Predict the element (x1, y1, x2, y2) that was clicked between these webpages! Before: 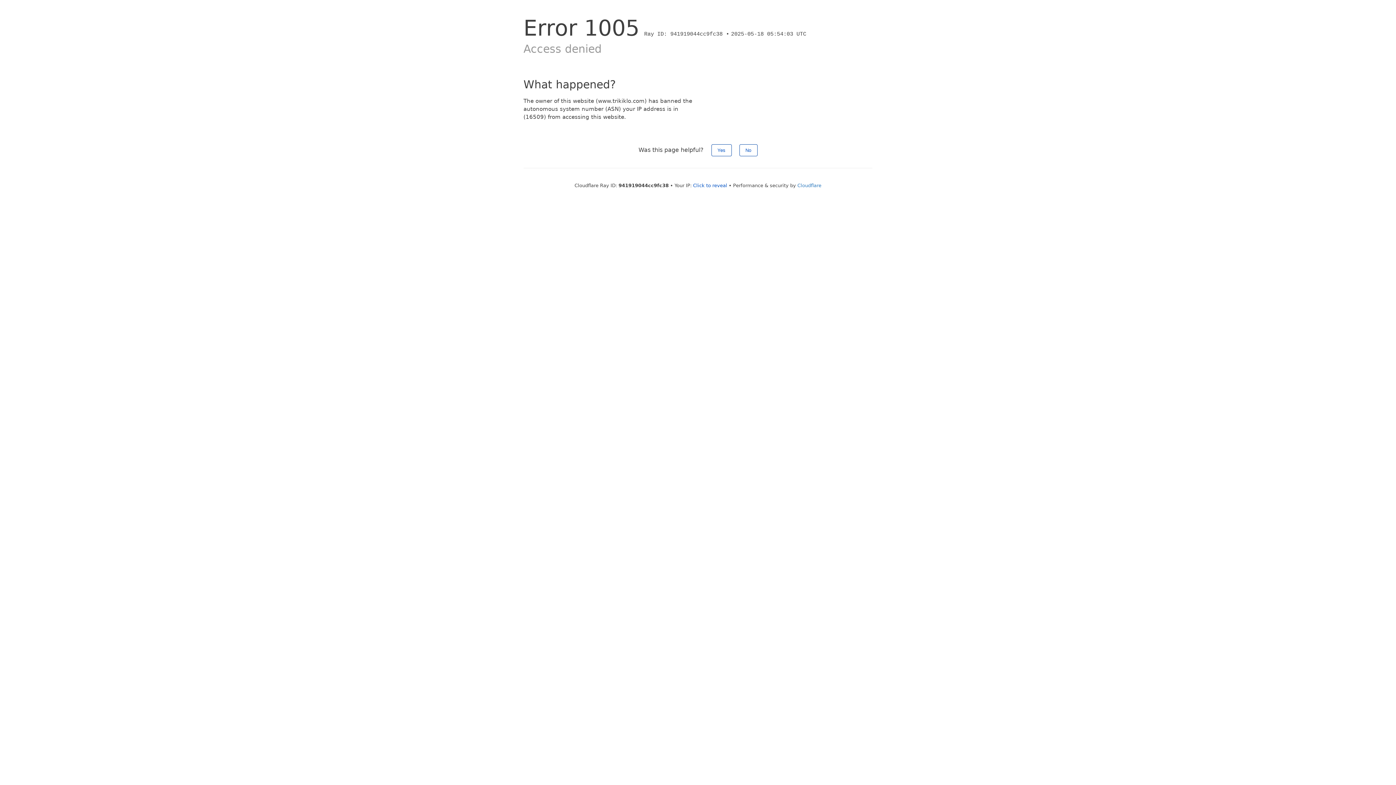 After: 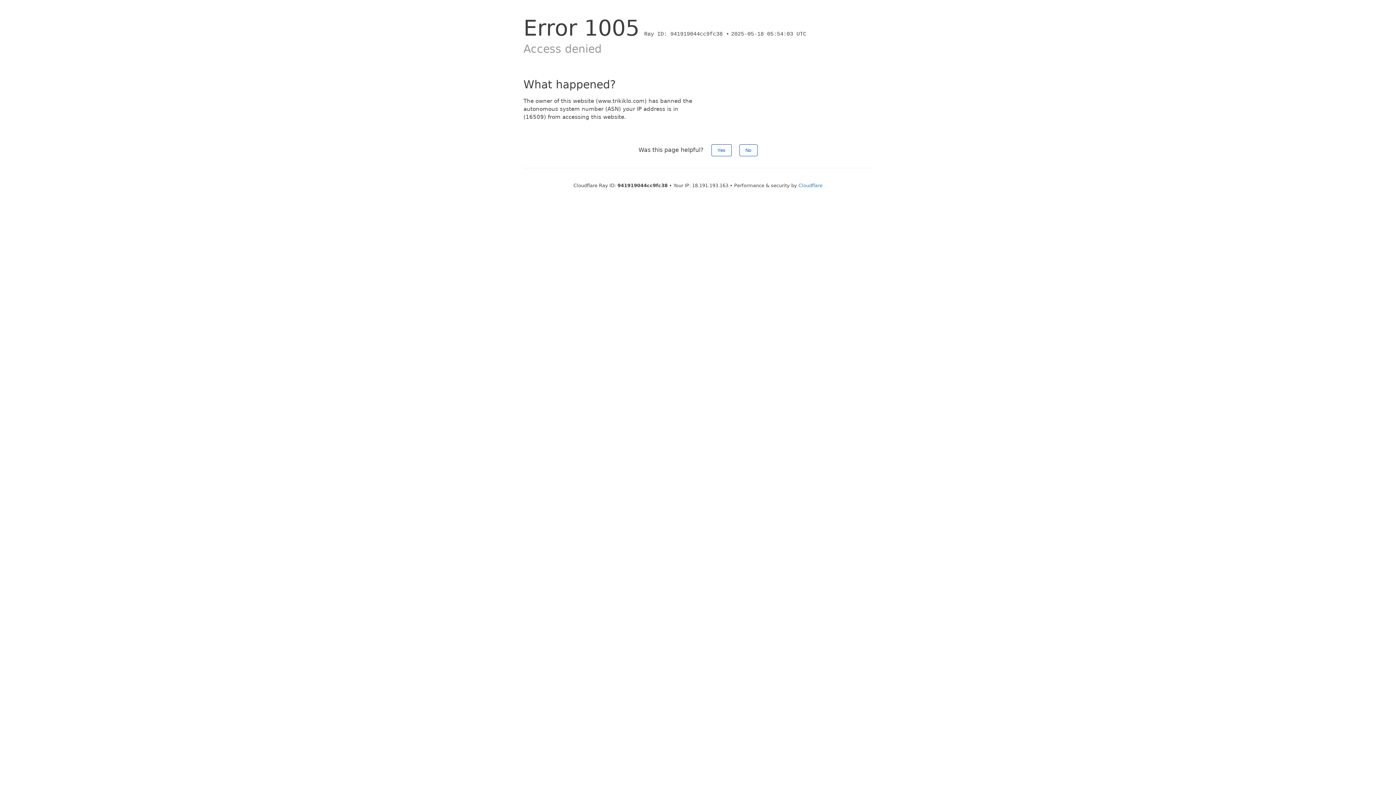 Action: bbox: (693, 182, 727, 188) label: Click to reveal